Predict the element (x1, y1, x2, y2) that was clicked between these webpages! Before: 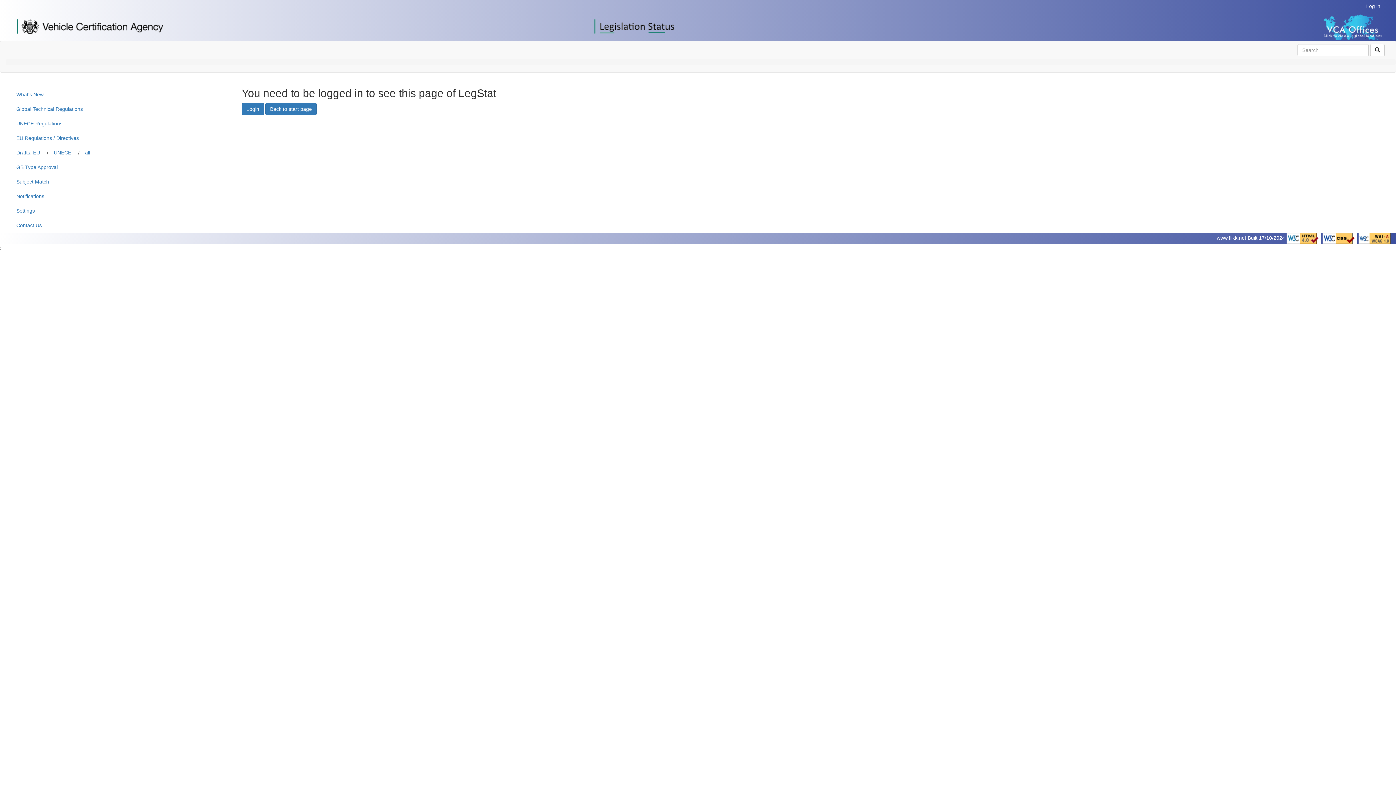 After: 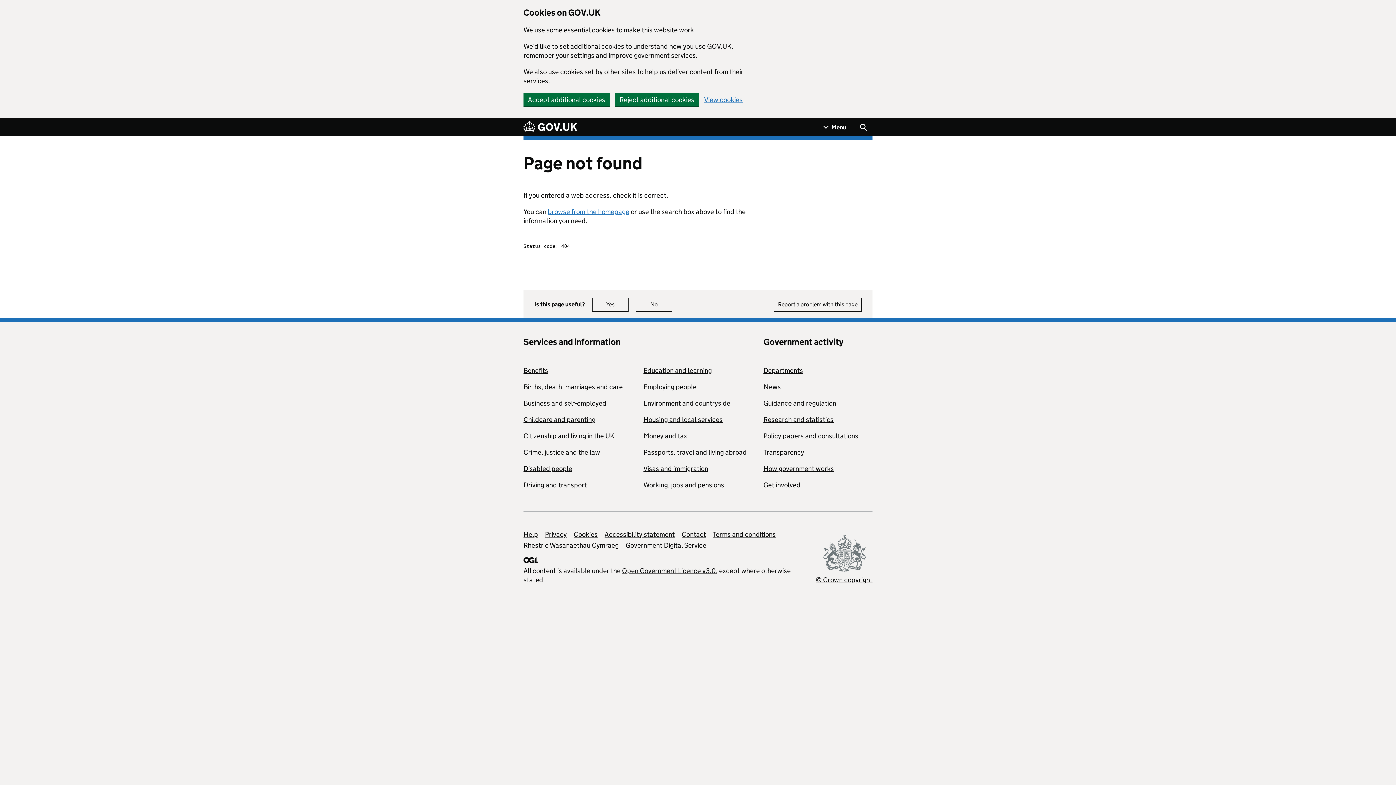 Action: bbox: (1289, 12, 1385, 40)